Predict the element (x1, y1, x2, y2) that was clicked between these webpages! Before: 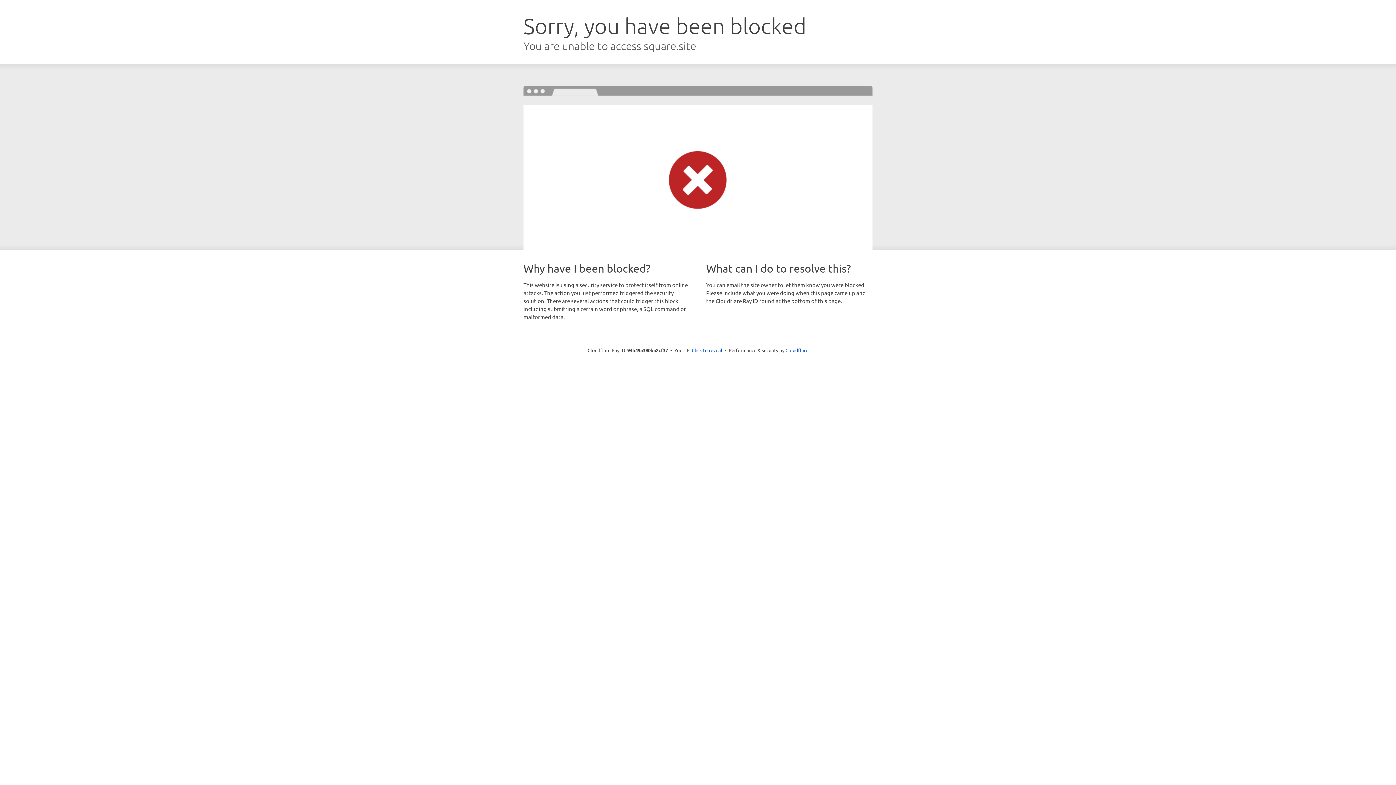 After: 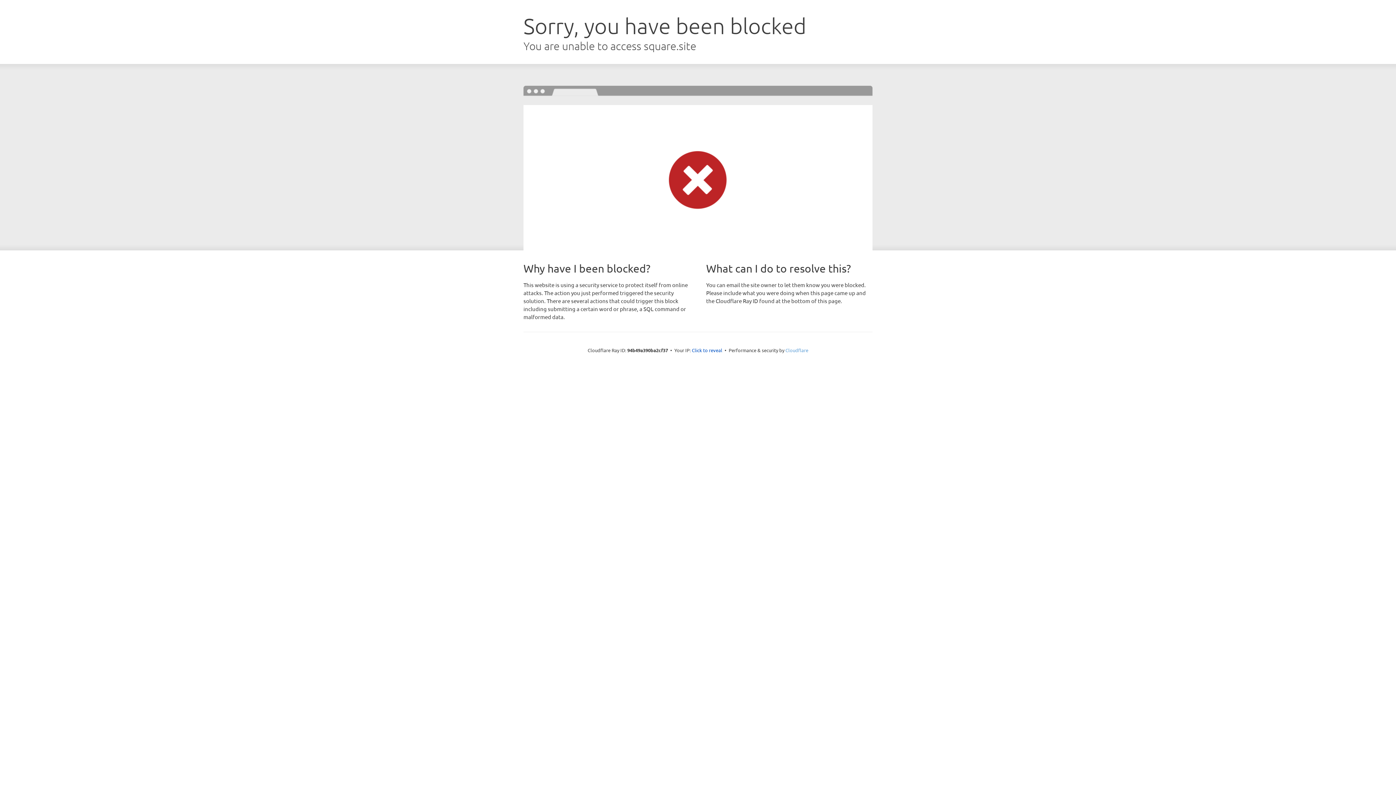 Action: bbox: (785, 347, 808, 353) label: Cloudflare